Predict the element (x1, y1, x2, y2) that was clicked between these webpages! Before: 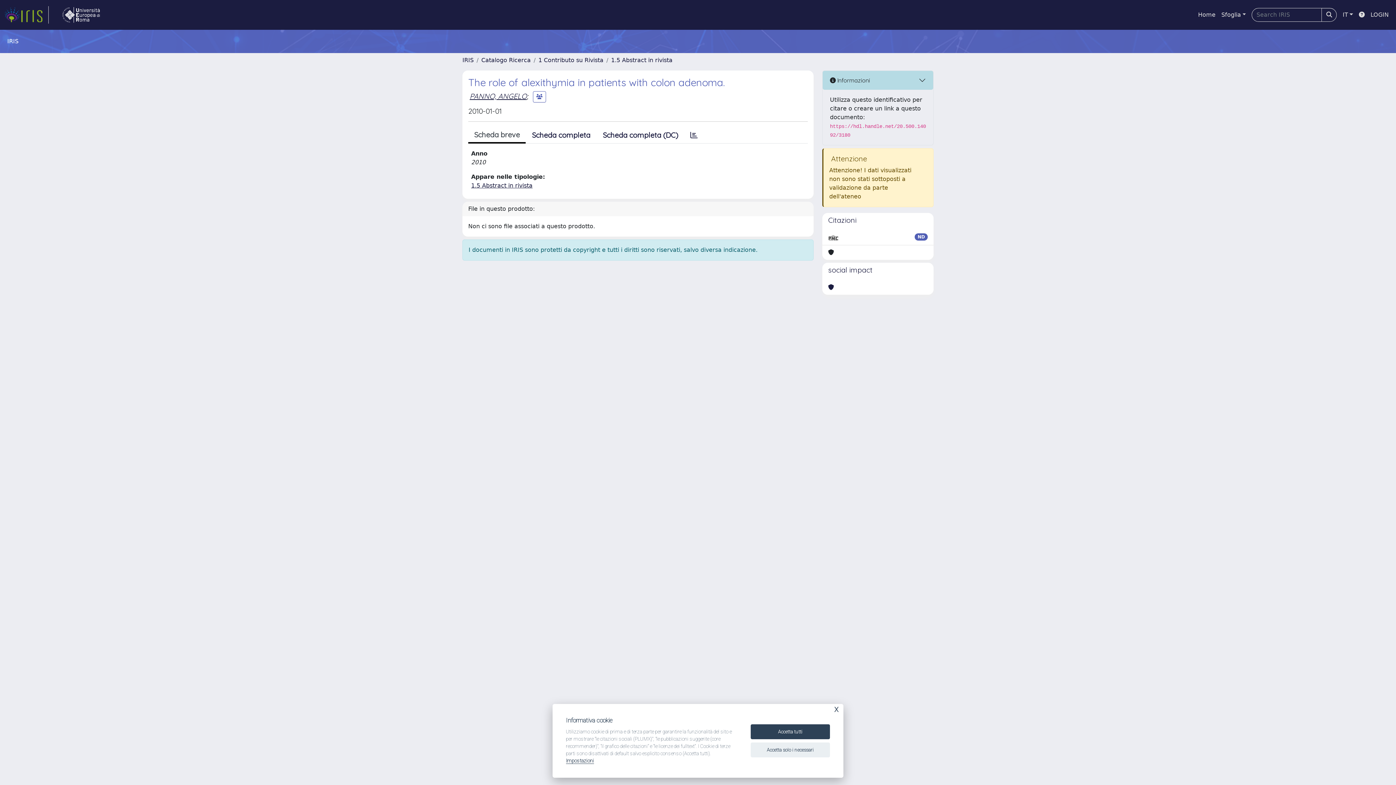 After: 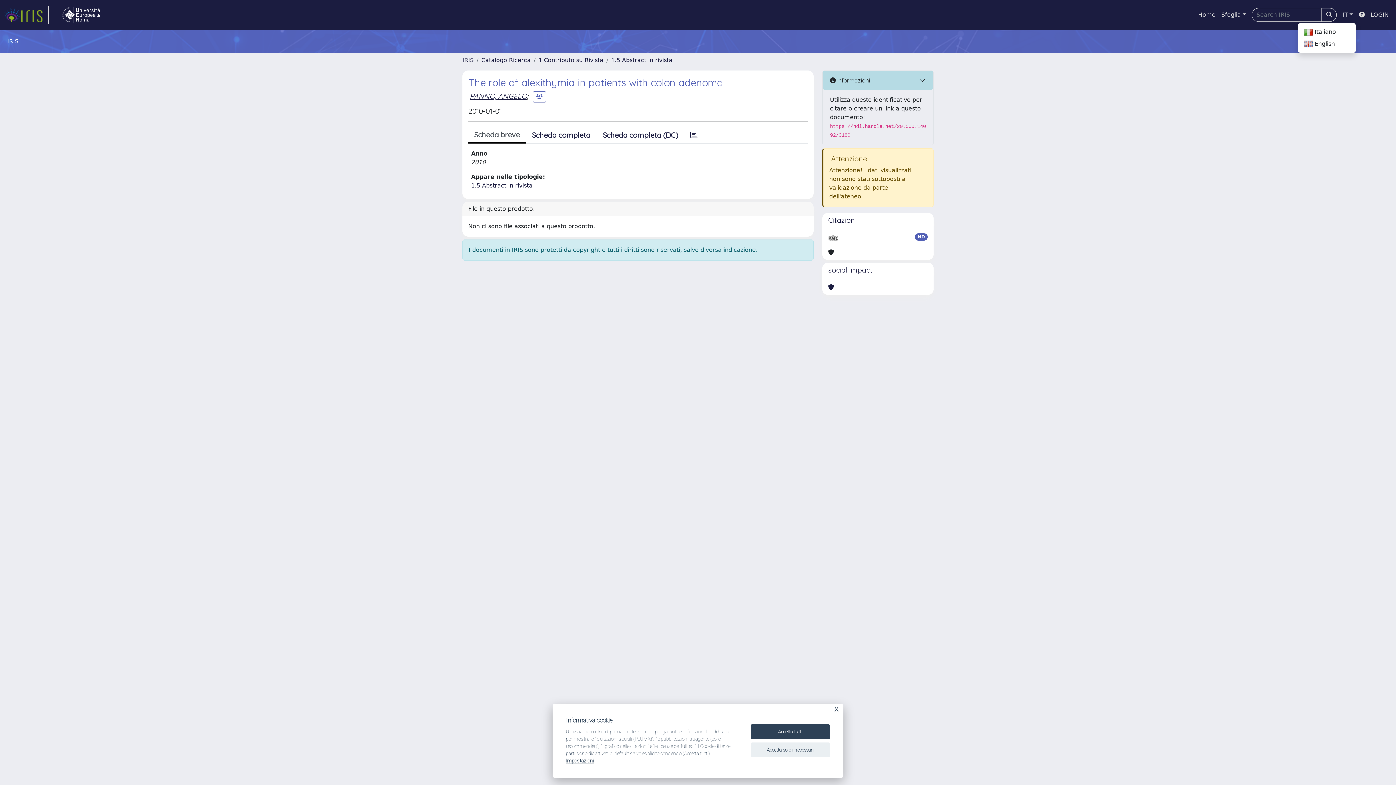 Action: bbox: (1340, 7, 1356, 22) label: IT